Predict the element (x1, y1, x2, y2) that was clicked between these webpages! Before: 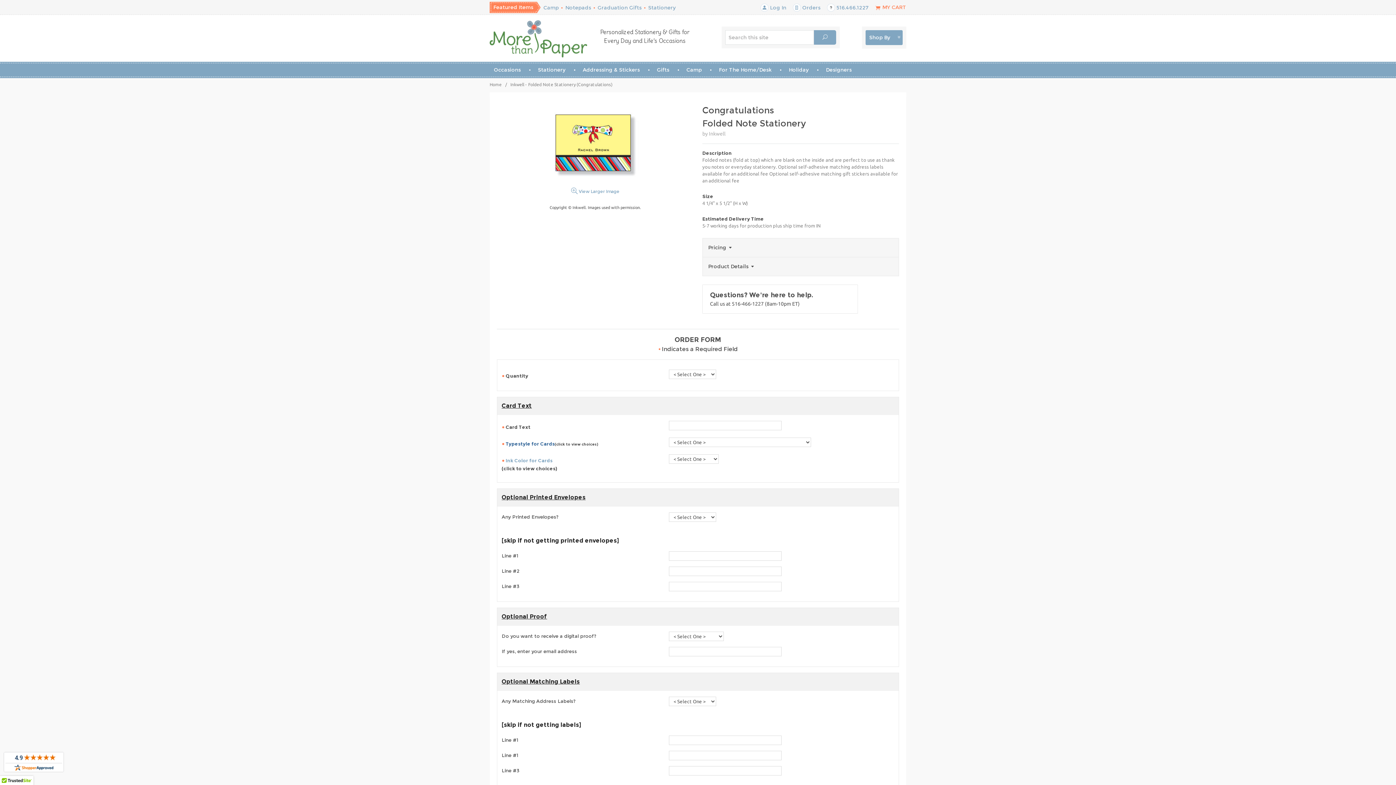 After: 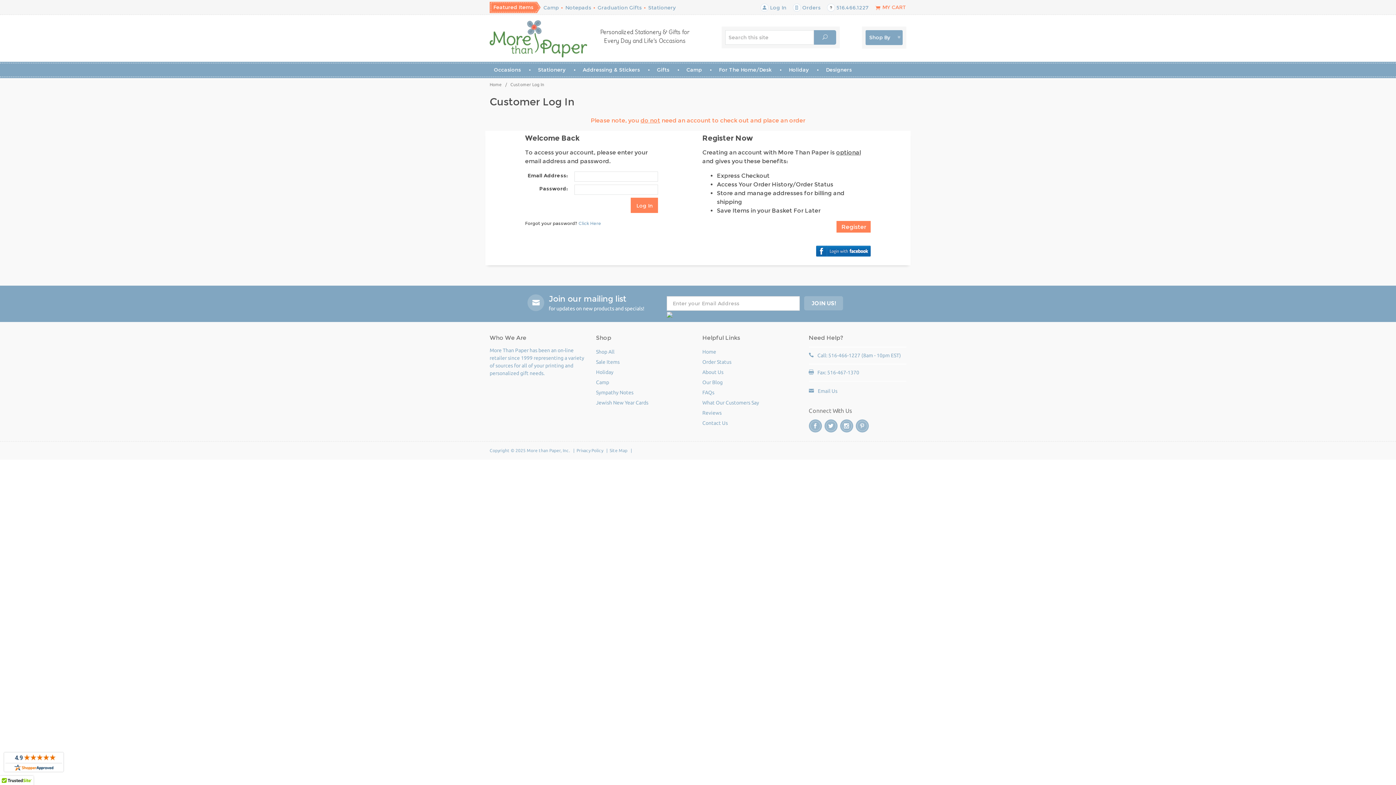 Action: label:  Log In bbox: (760, 4, 786, 10)